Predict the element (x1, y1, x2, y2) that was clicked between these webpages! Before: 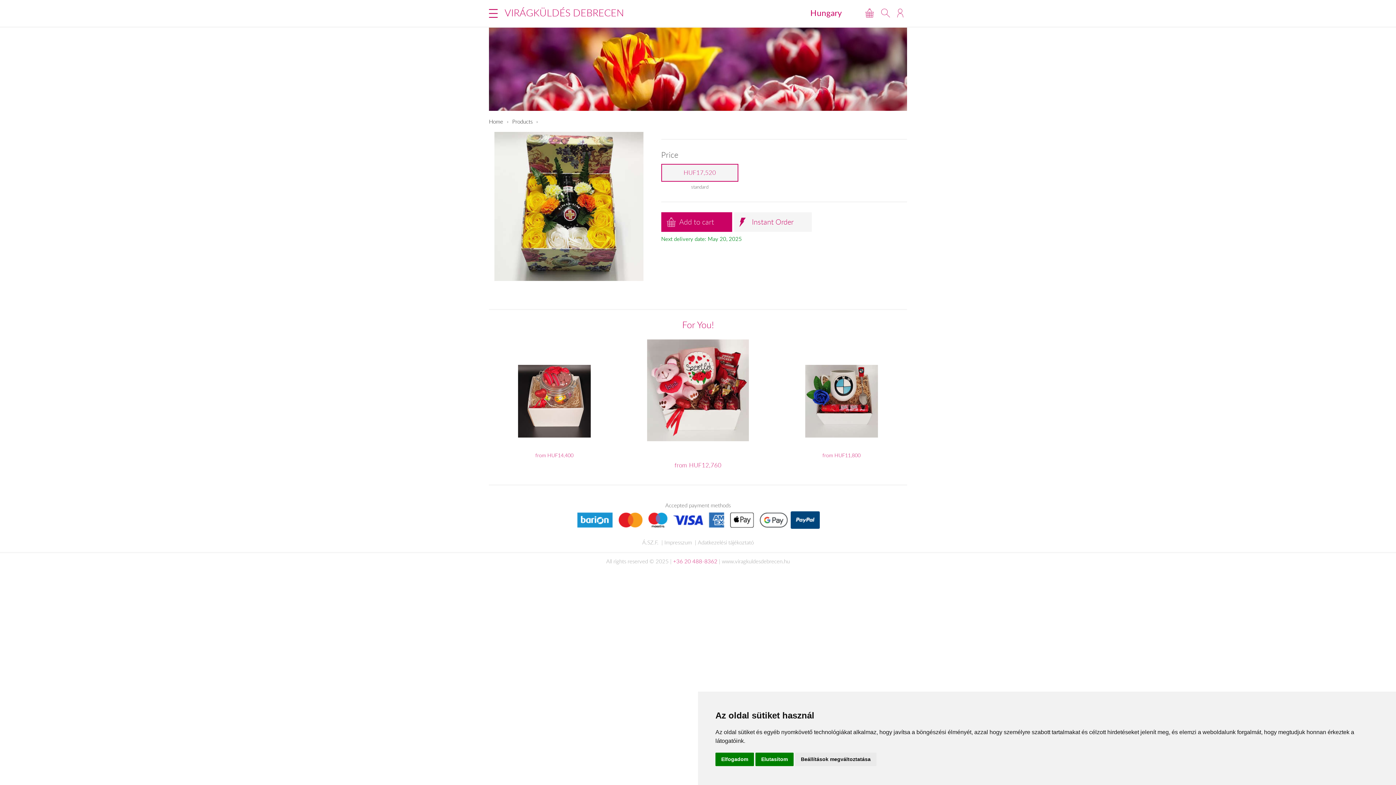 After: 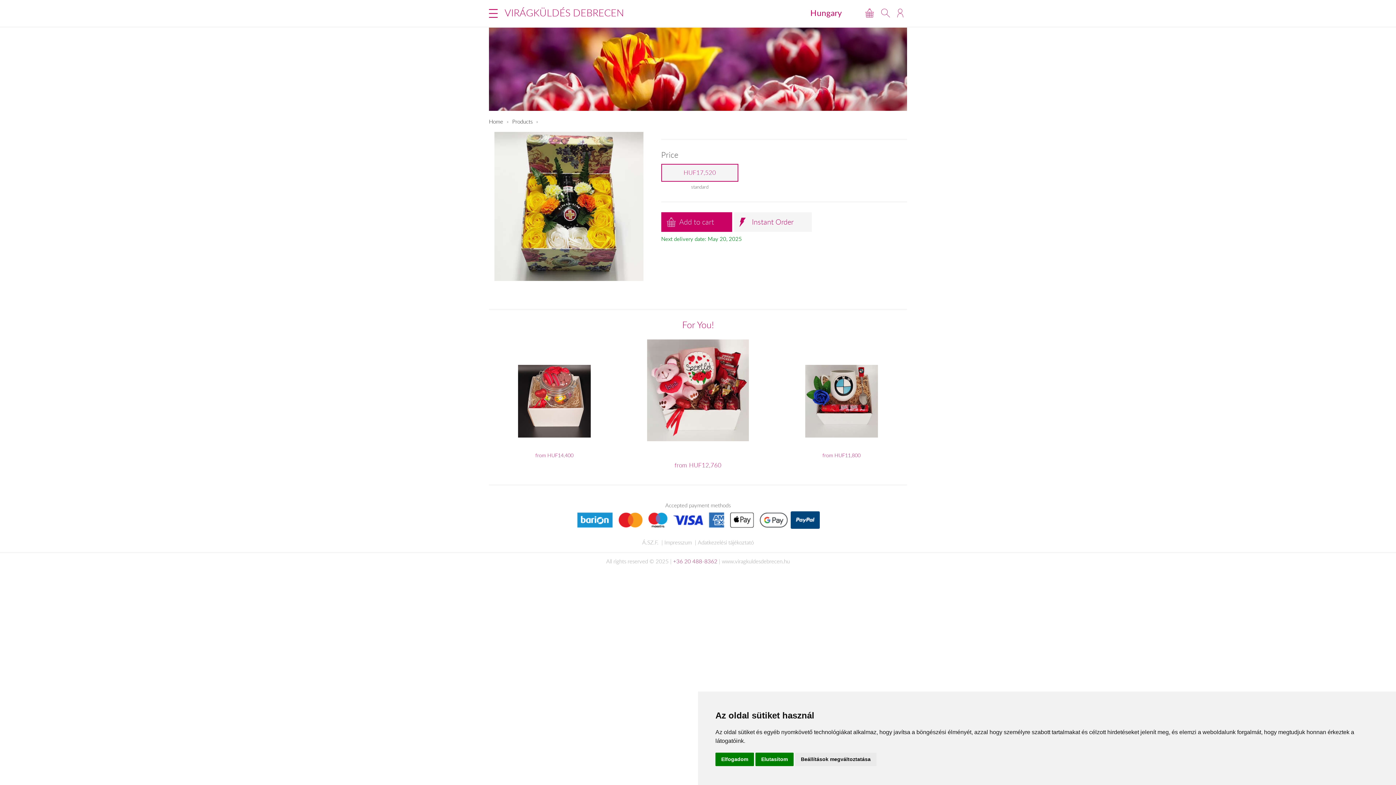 Action: label: +36 20 488-8362 bbox: (673, 557, 717, 565)